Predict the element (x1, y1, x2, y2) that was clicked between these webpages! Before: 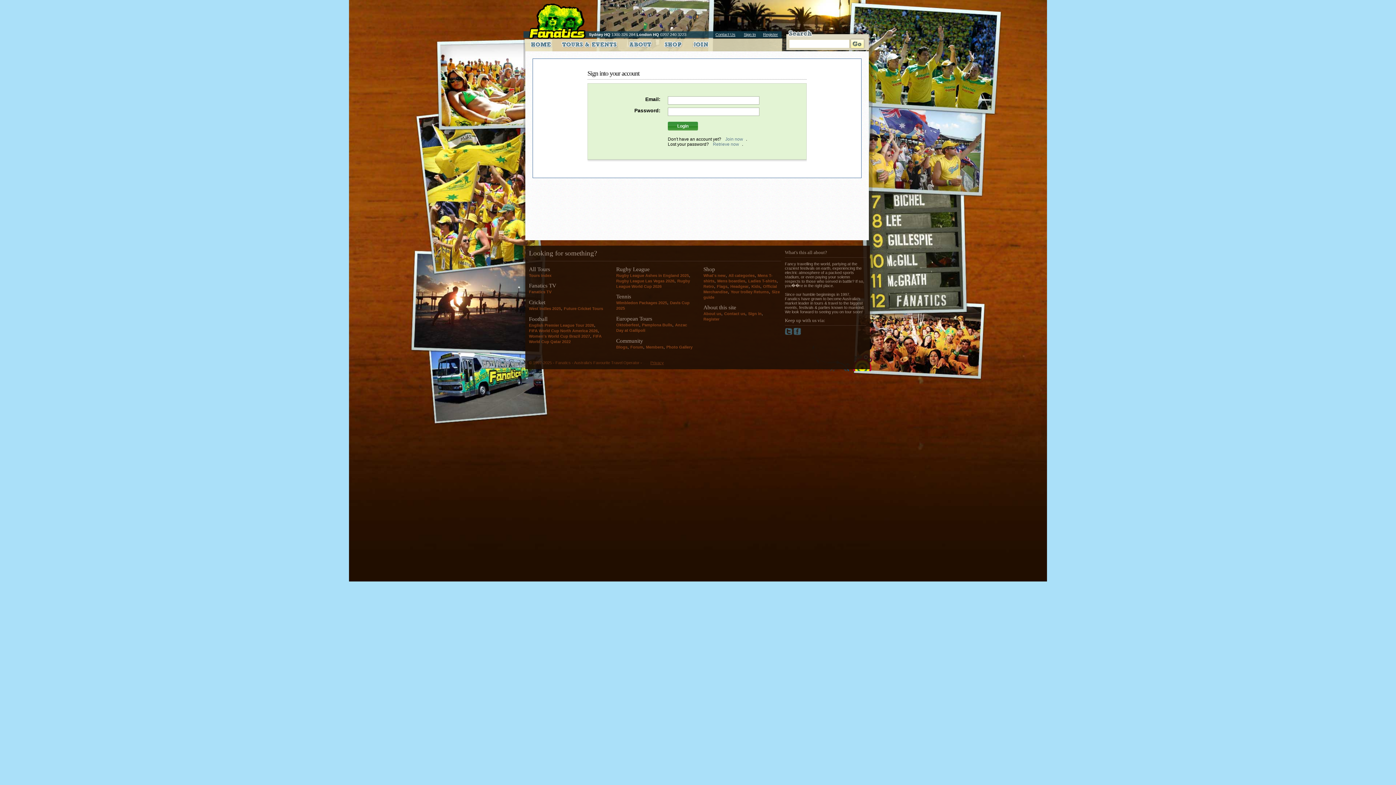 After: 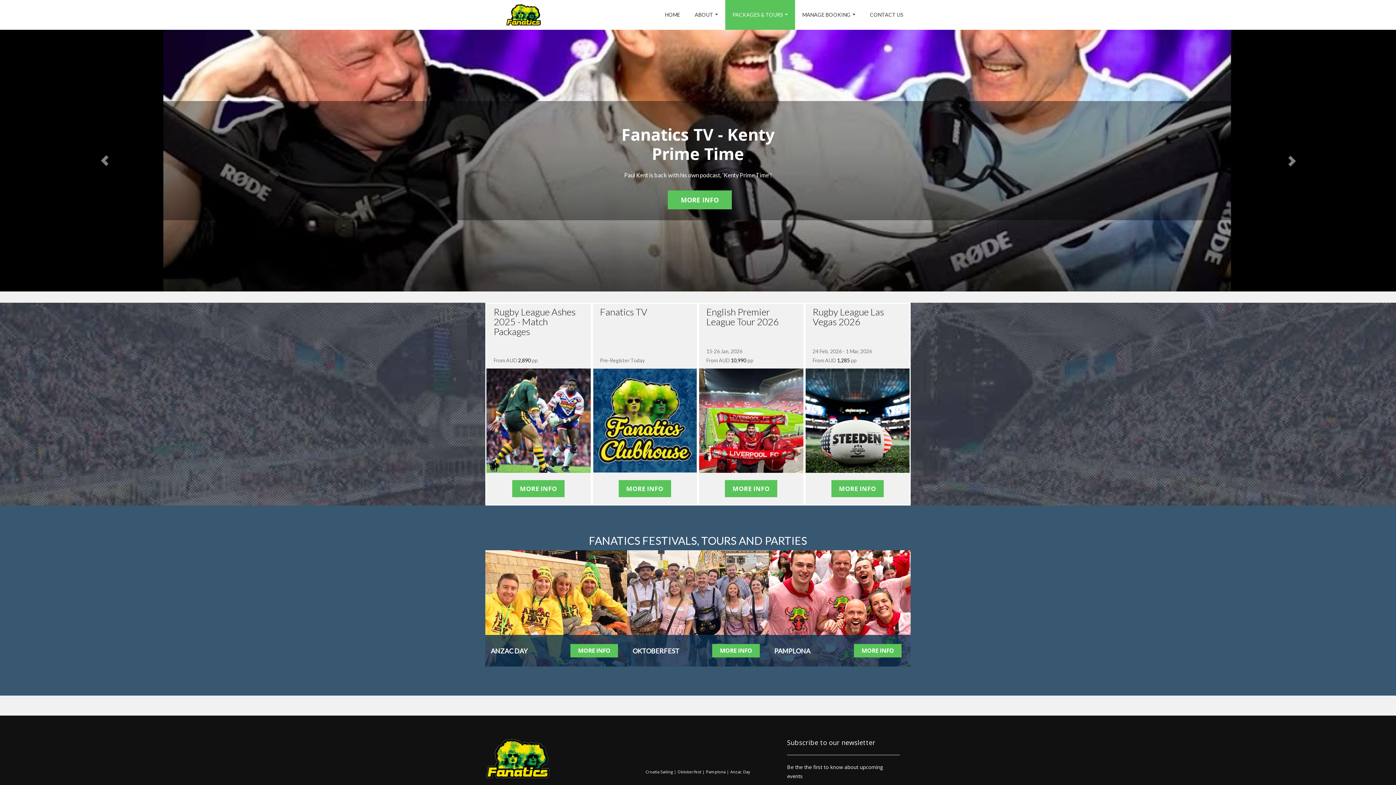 Action: bbox: (523, 38, 555, 51)